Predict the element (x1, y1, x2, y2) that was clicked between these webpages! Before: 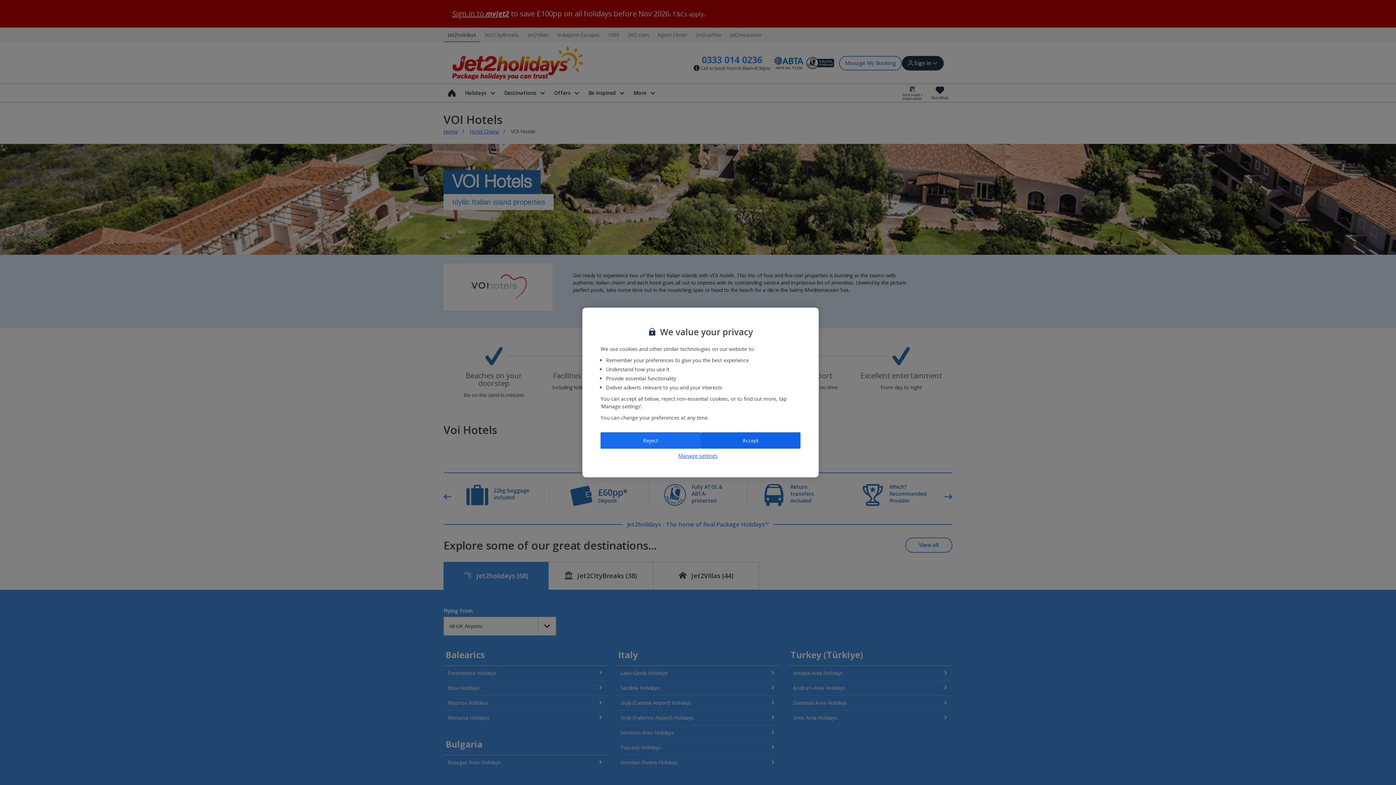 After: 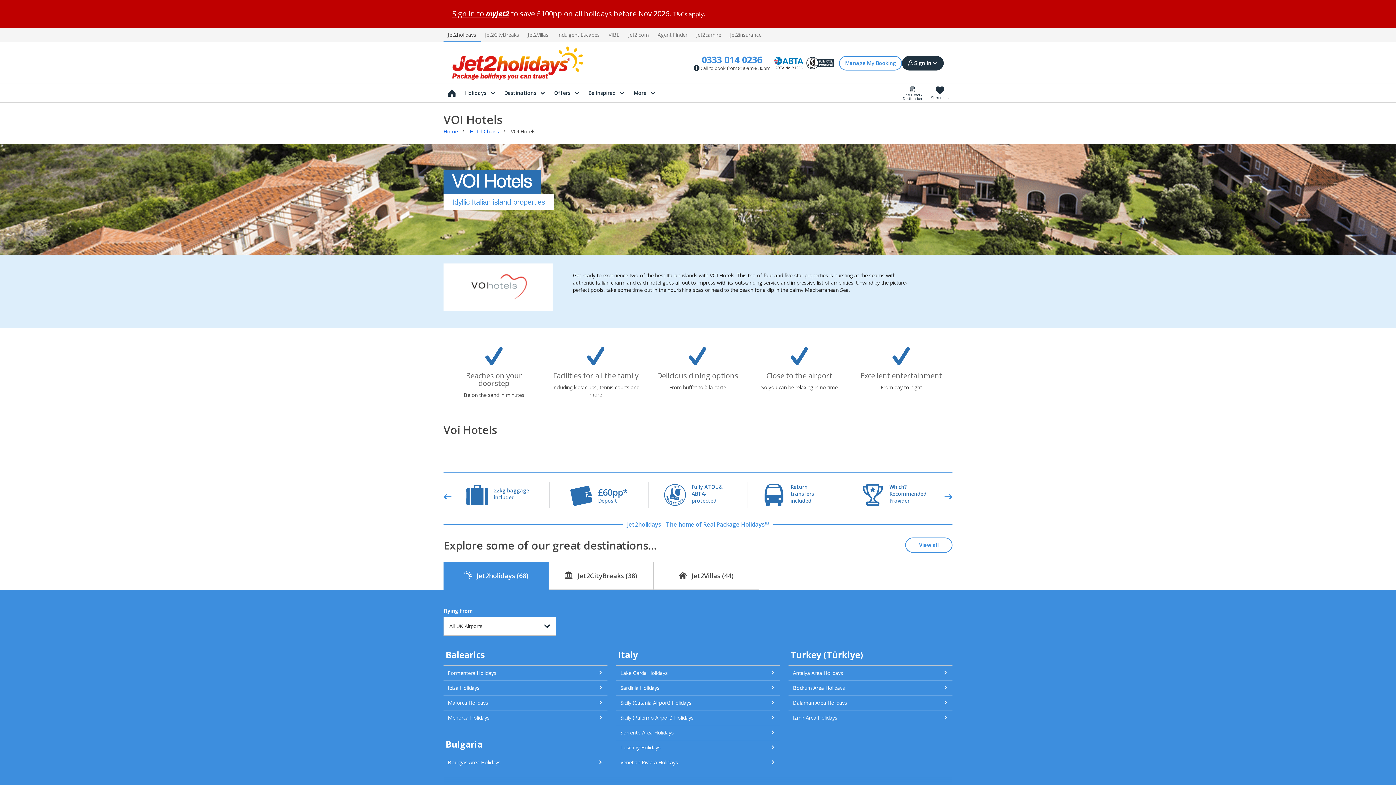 Action: label: Reject bbox: (600, 432, 700, 448)